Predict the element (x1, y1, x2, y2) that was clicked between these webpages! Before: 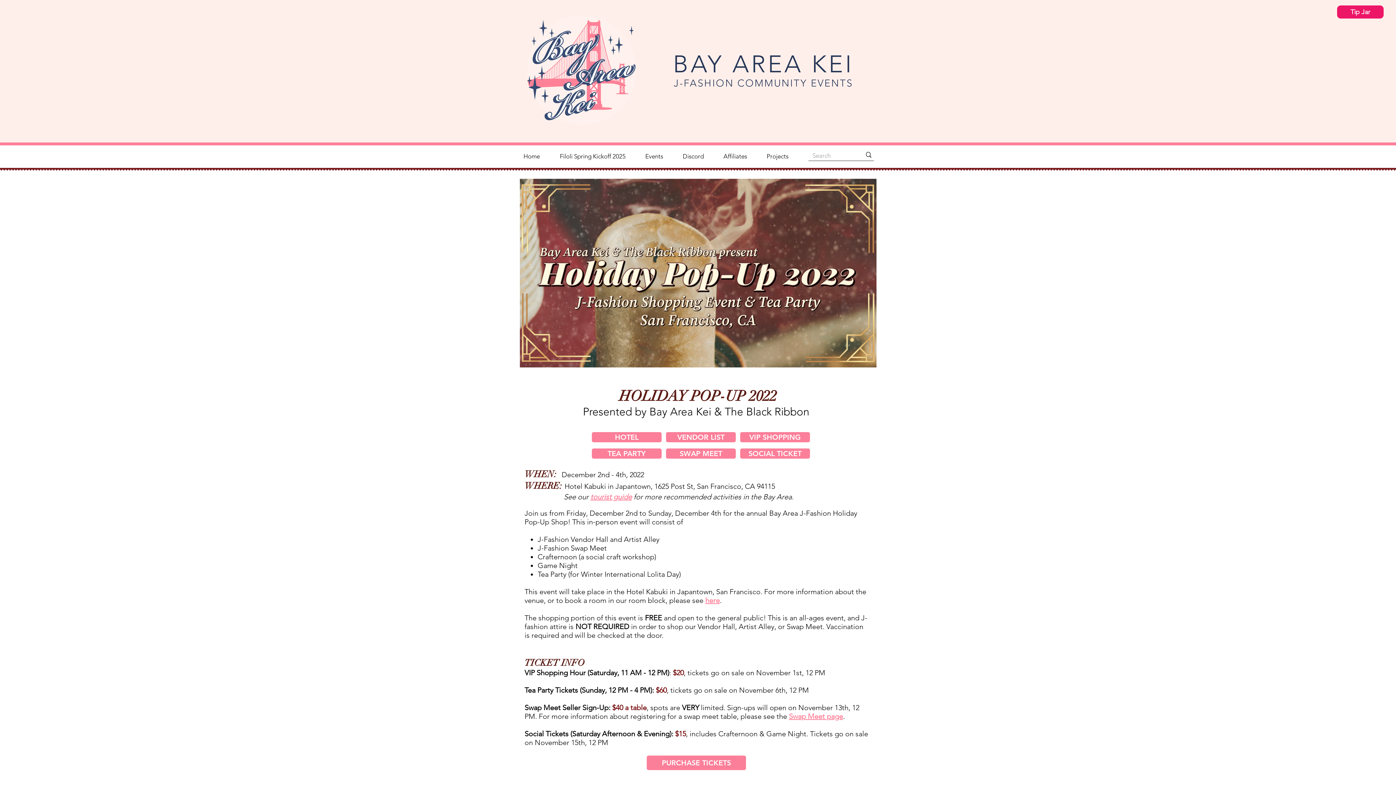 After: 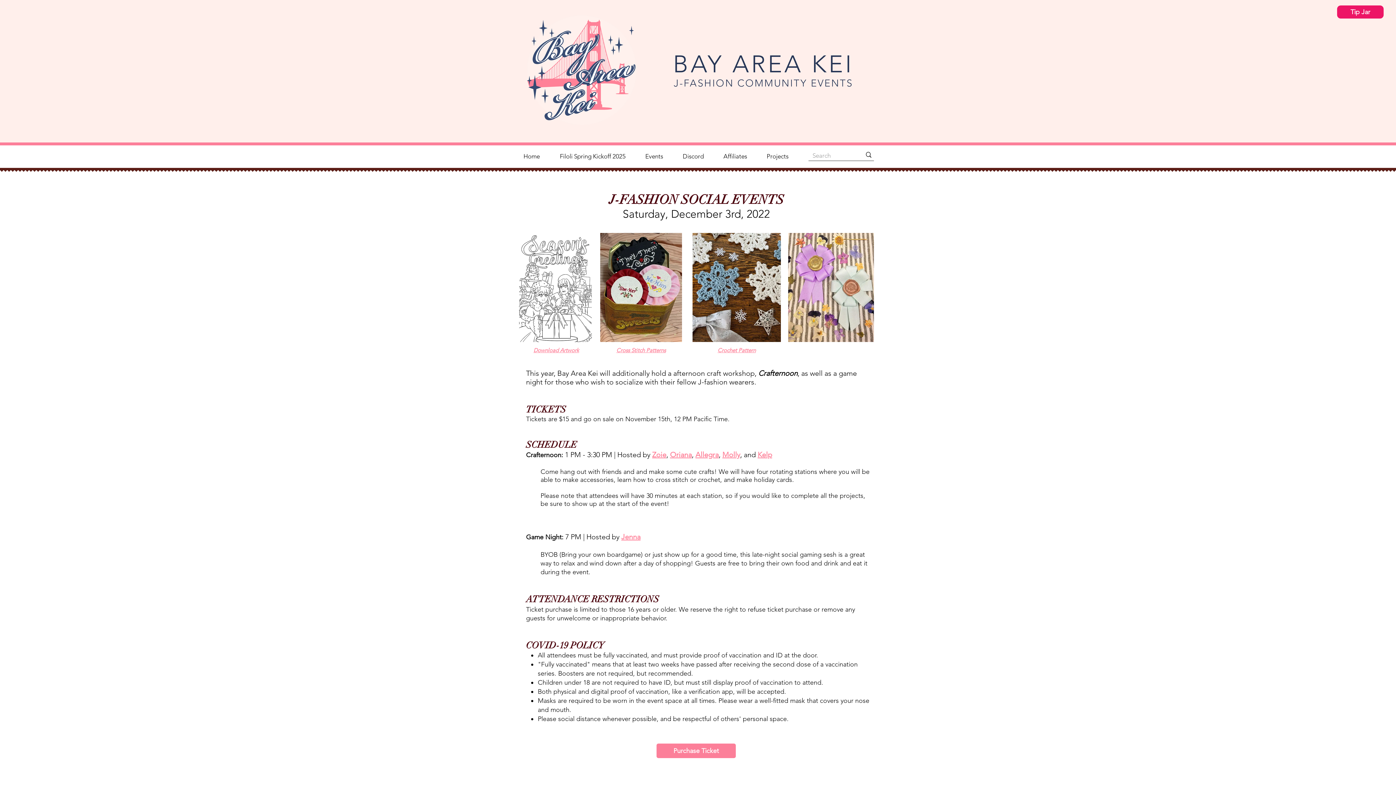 Action: bbox: (740, 448, 810, 458) label: SOCIAL TICKET